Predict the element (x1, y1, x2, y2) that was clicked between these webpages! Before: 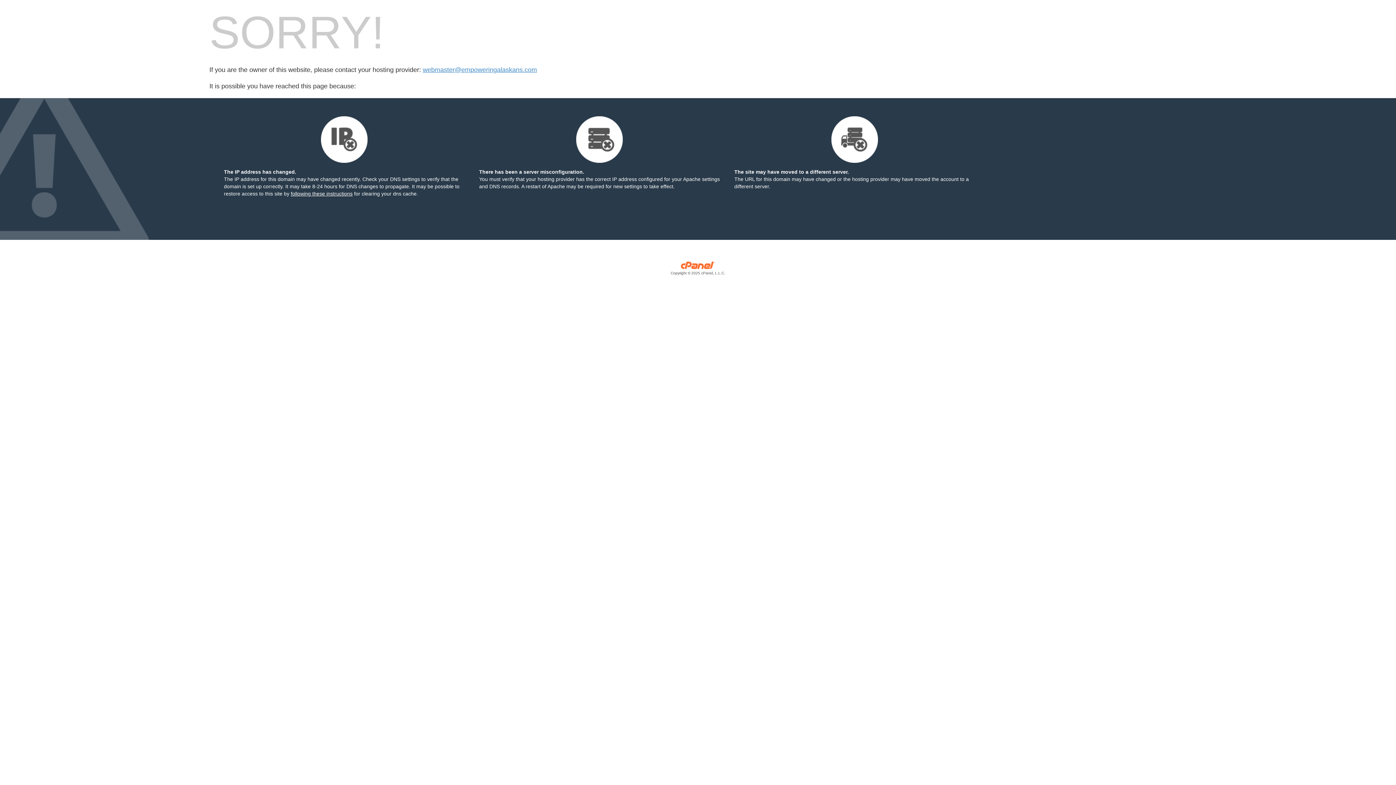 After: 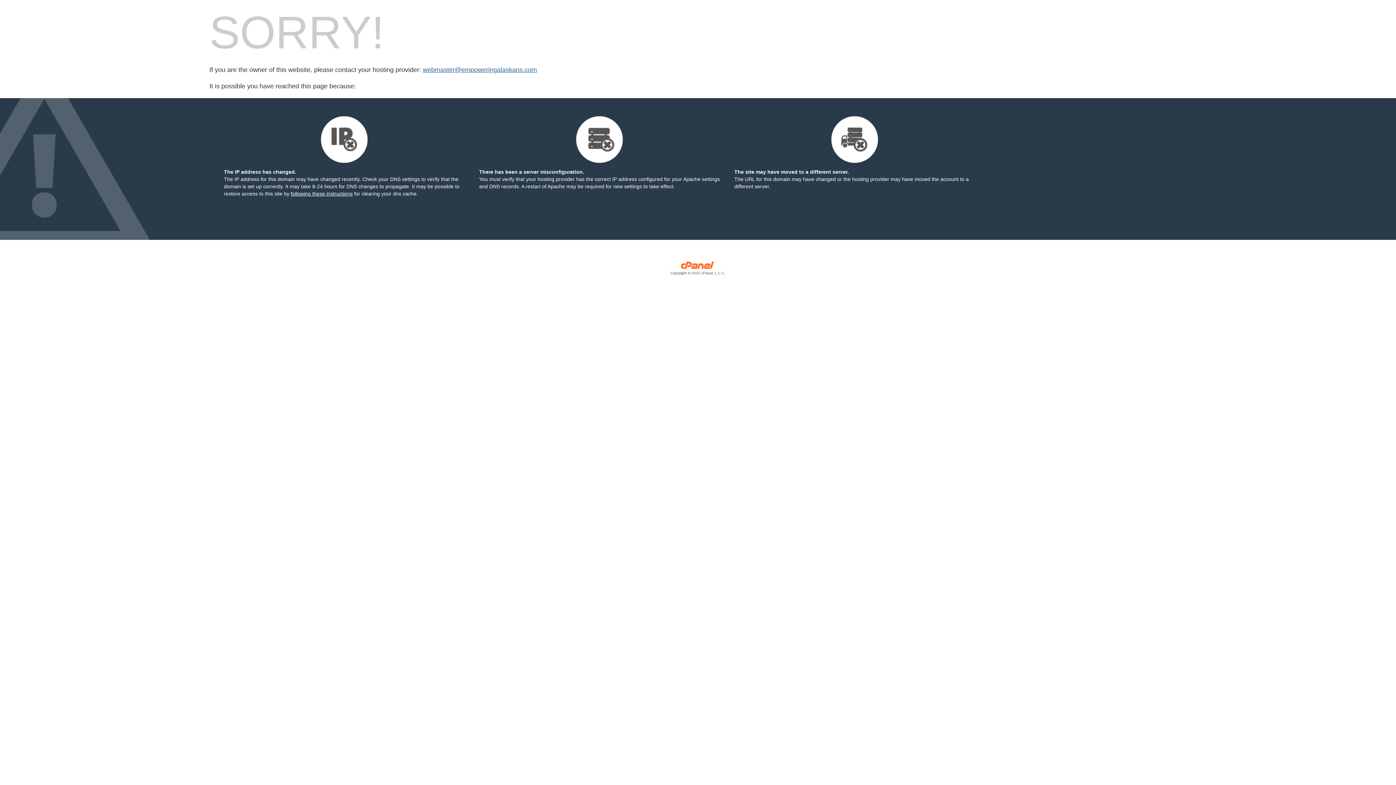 Action: label: webmaster@empoweringalaskans.com bbox: (422, 66, 537, 73)